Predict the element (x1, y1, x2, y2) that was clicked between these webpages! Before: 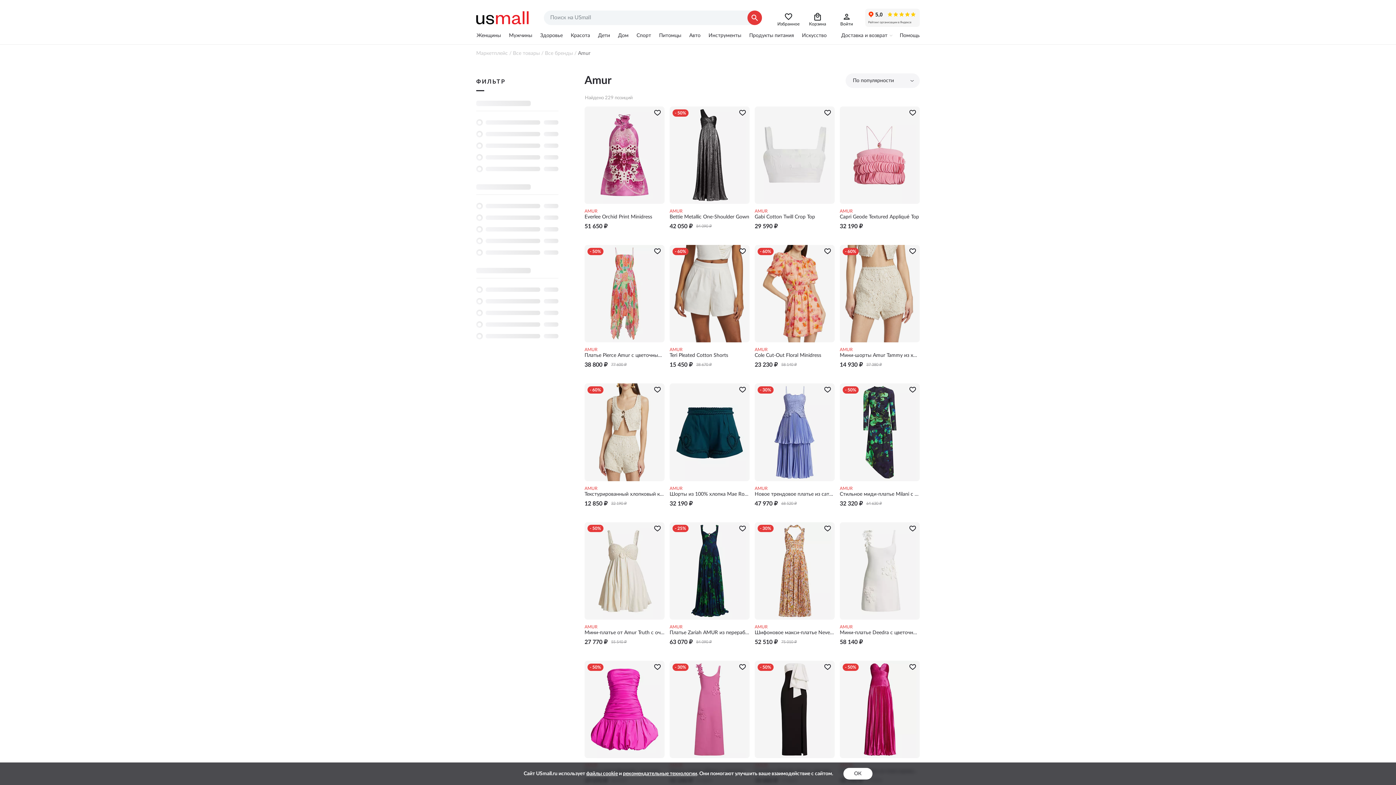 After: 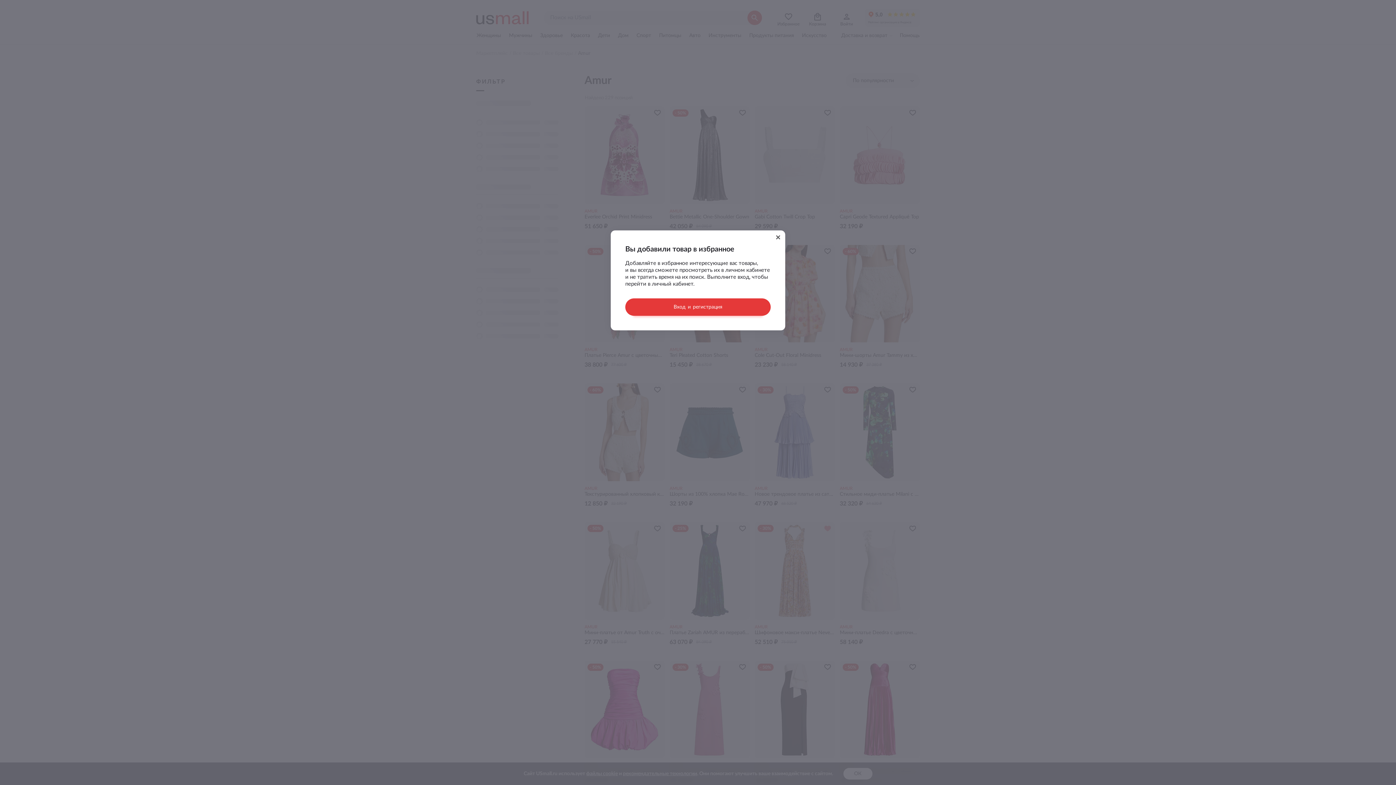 Action: bbox: (820, 522, 834, 536)